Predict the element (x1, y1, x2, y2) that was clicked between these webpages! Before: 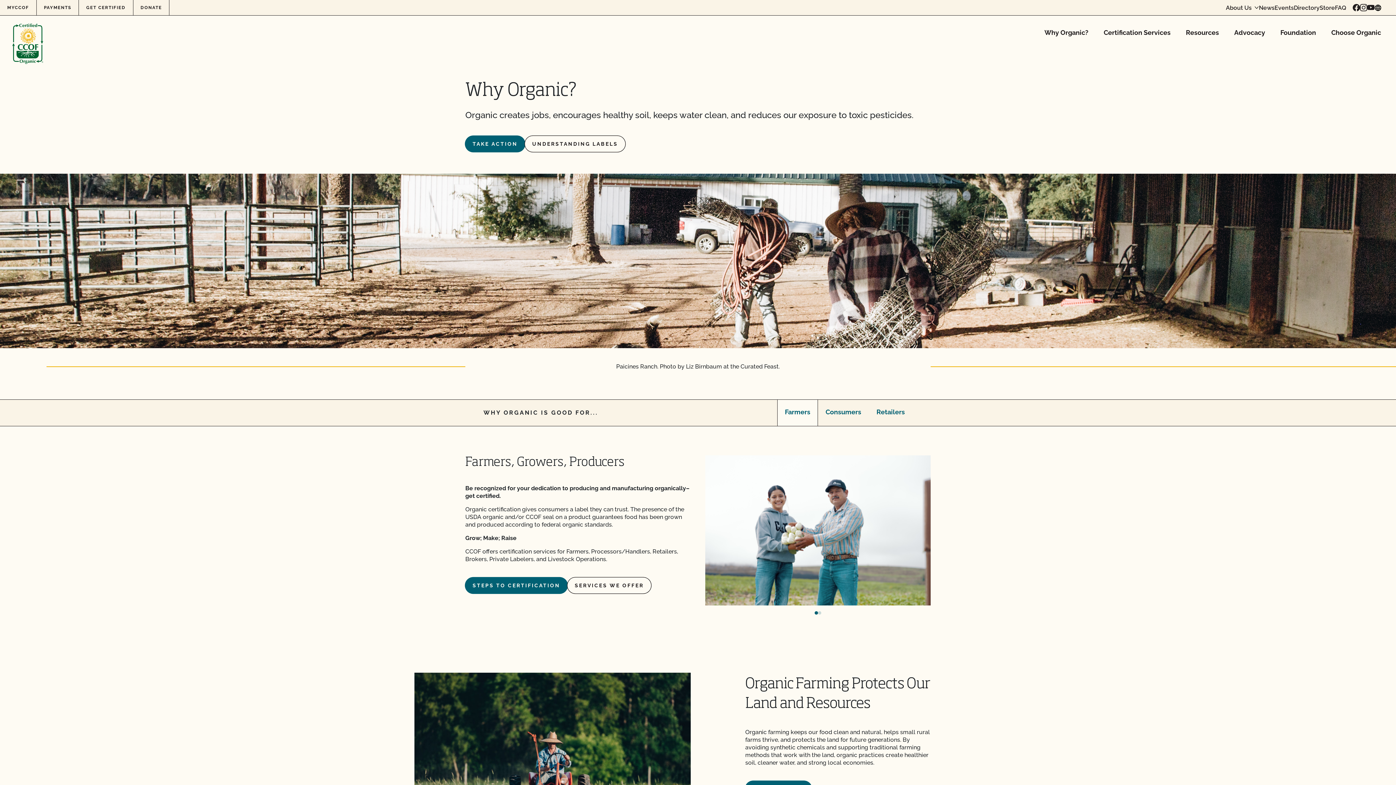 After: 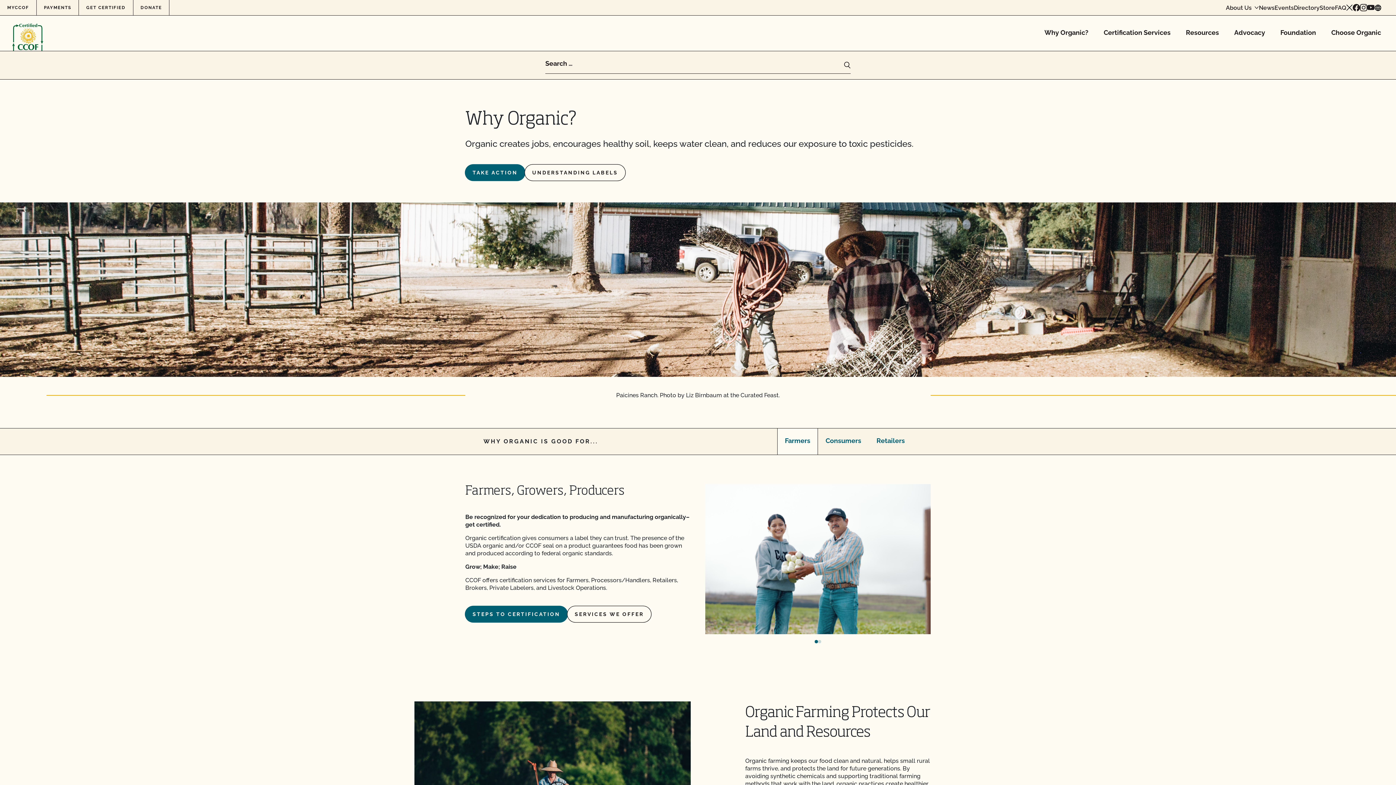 Action: label: open search form bbox: (1346, 4, 1353, 10)